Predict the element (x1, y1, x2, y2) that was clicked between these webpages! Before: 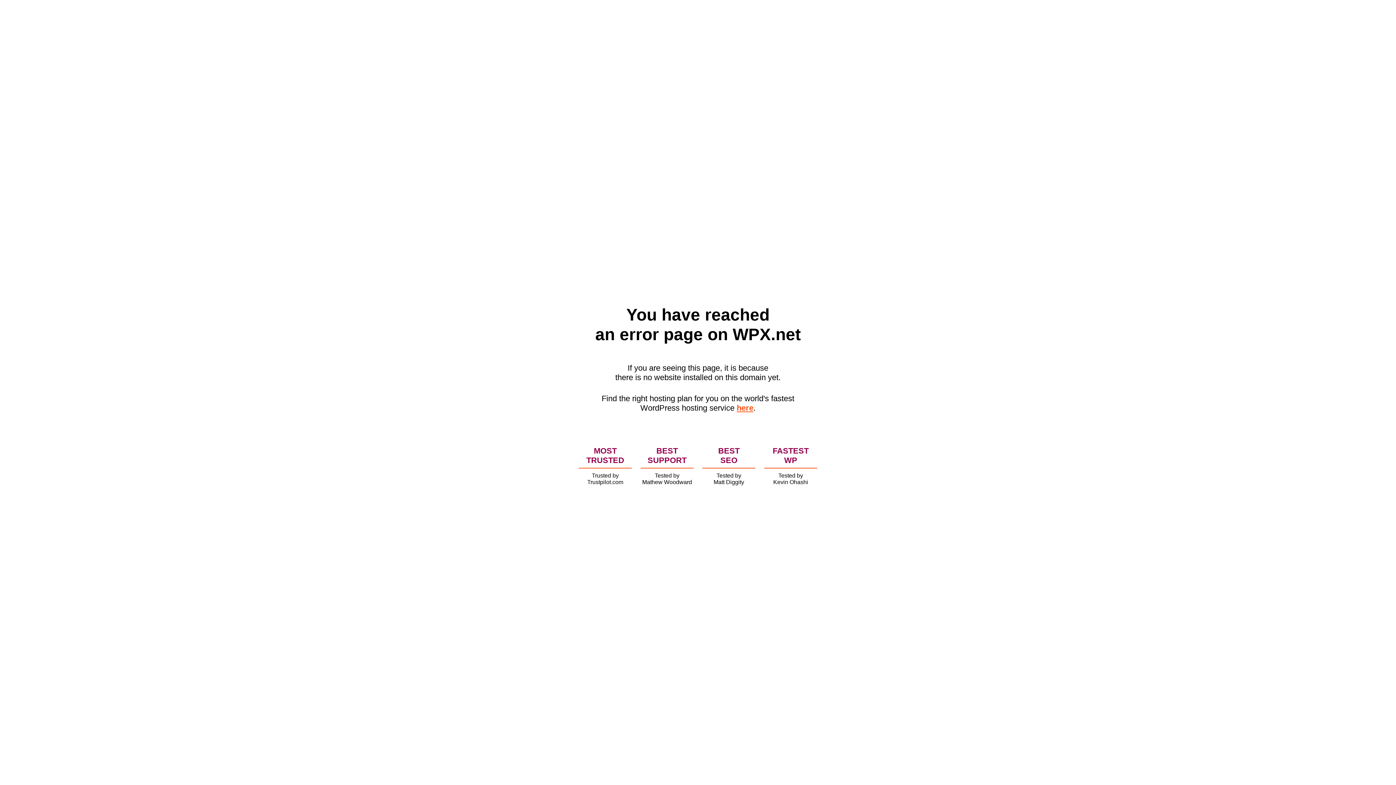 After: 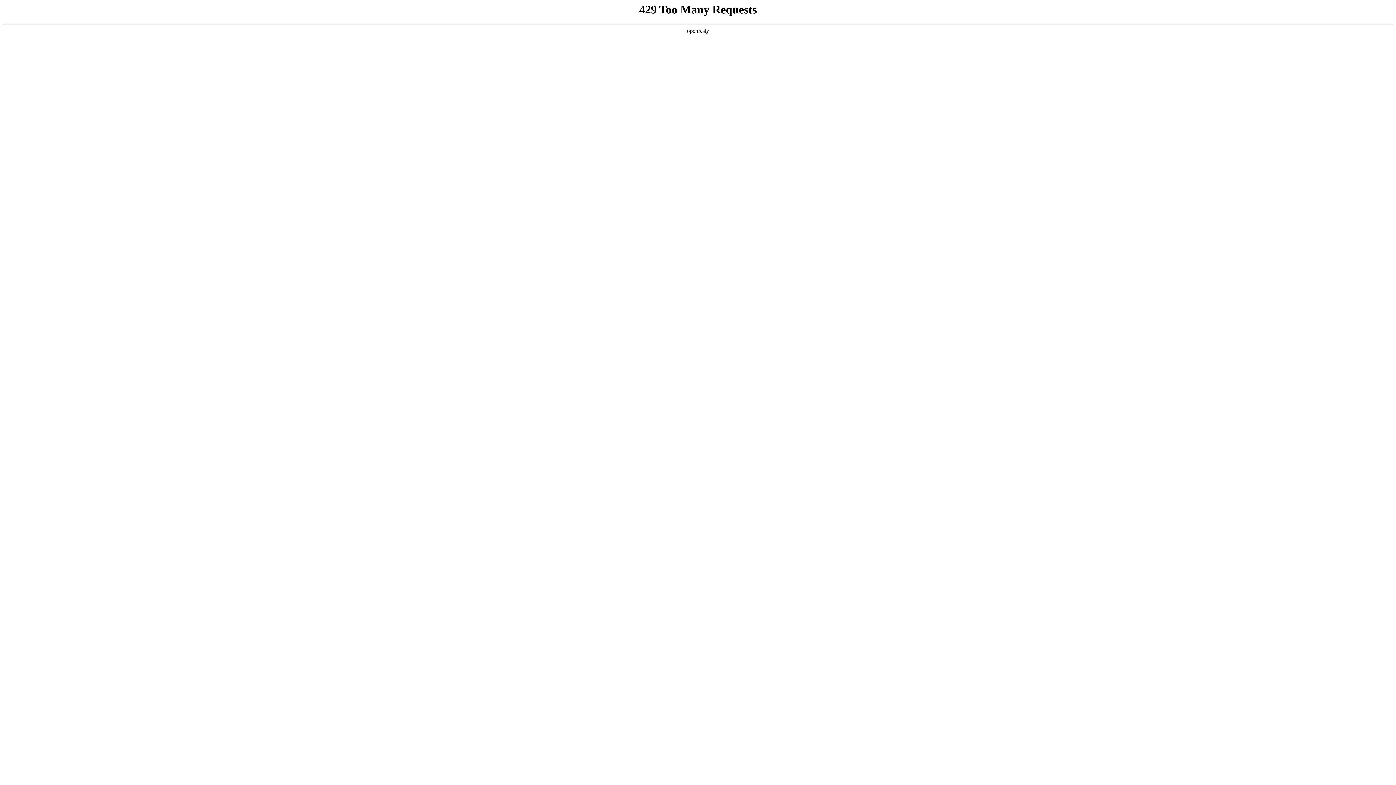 Action: bbox: (736, 403, 753, 412) label: here